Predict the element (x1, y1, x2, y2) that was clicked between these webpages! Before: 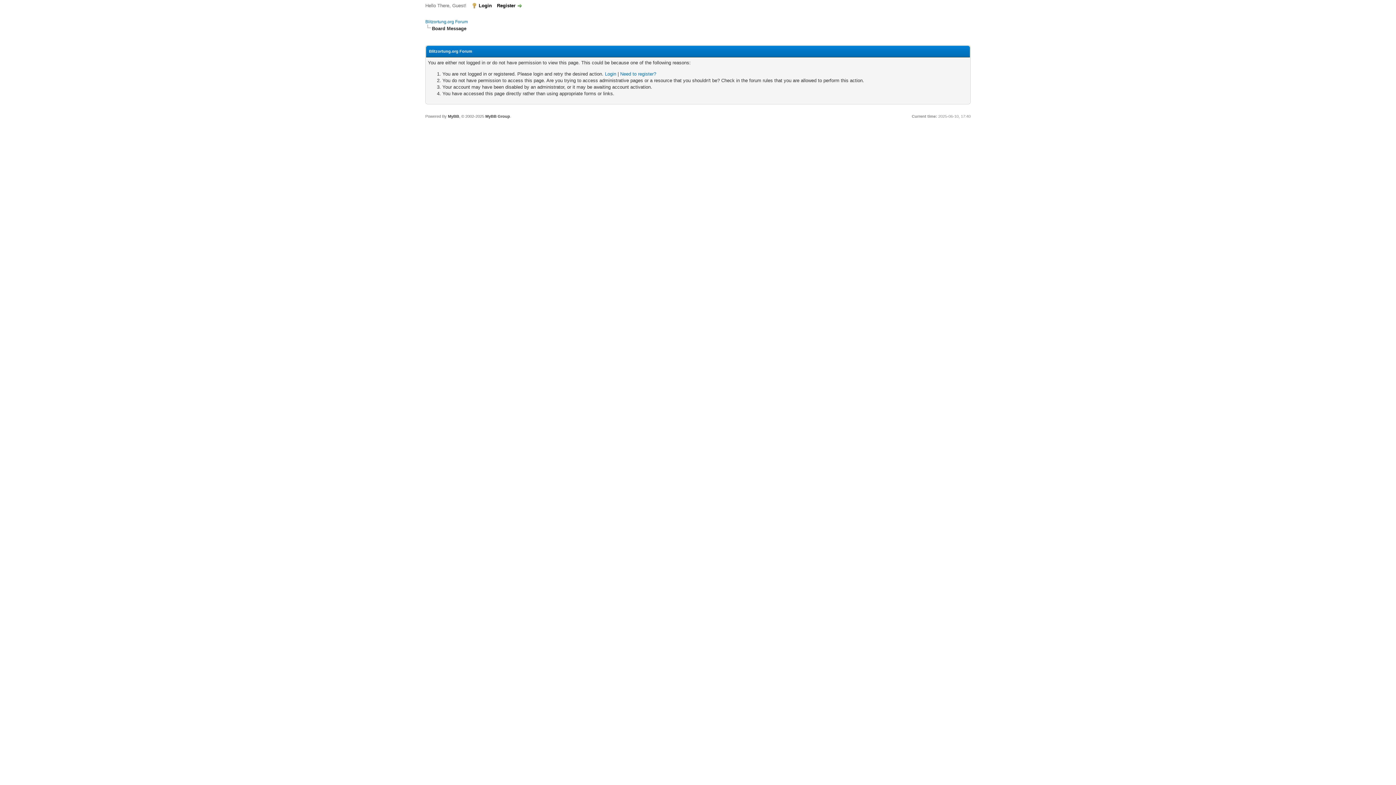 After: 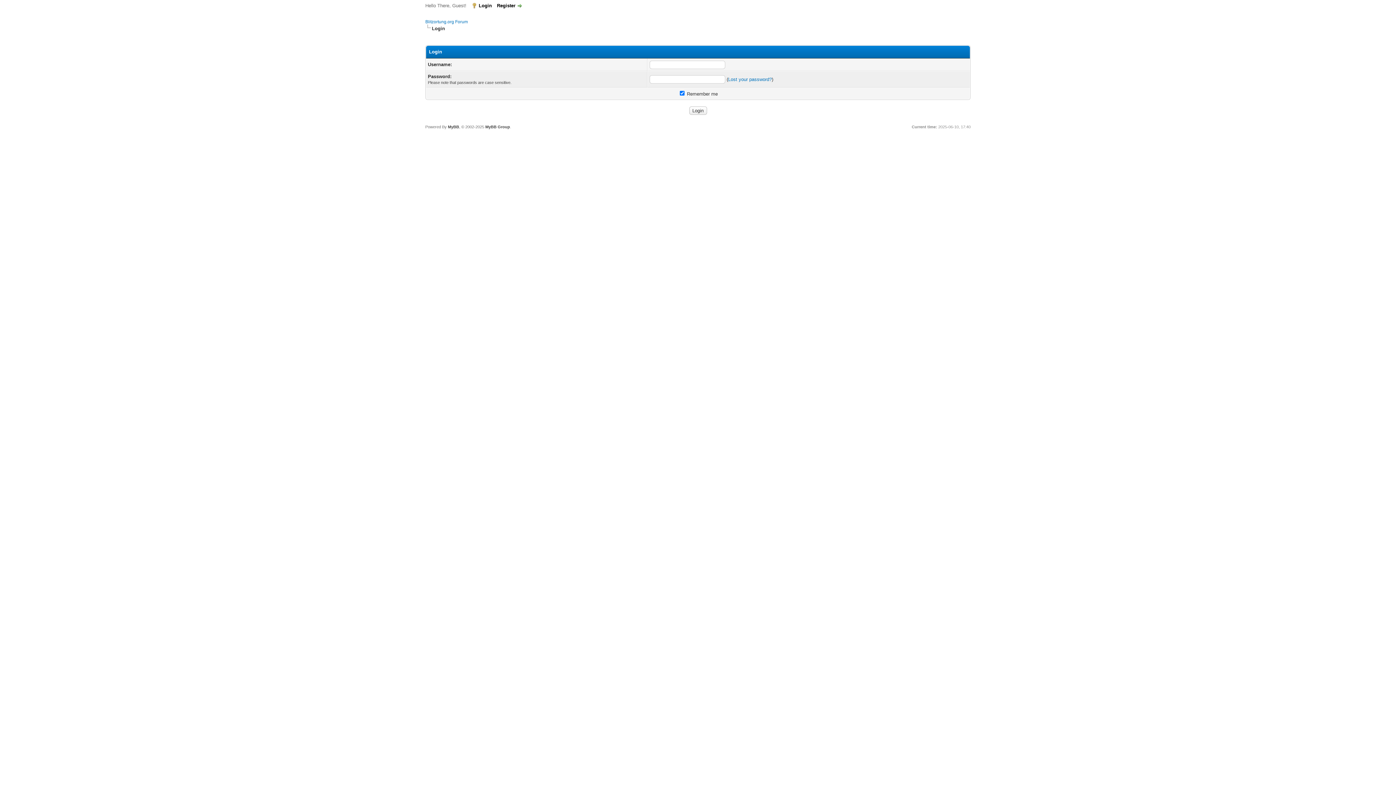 Action: bbox: (605, 71, 616, 76) label: Login